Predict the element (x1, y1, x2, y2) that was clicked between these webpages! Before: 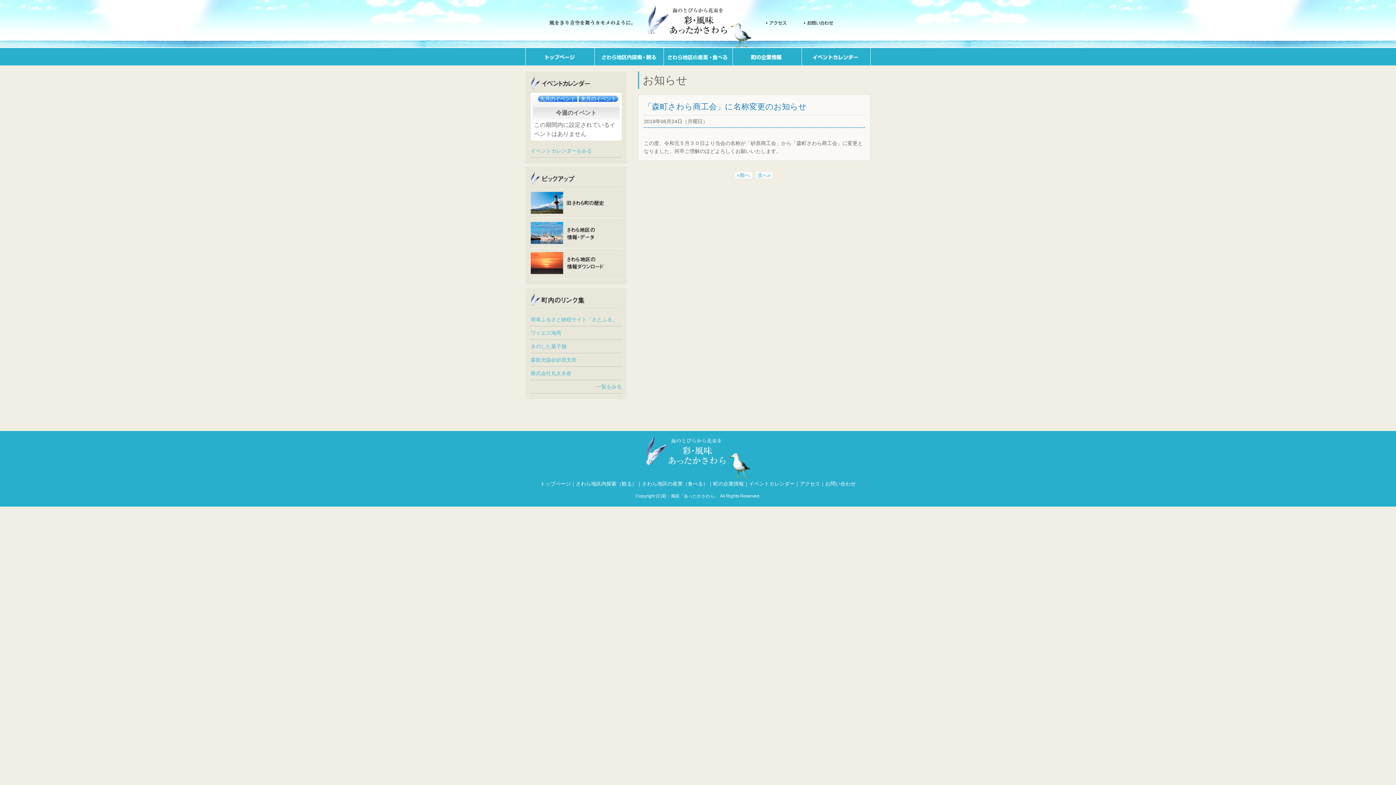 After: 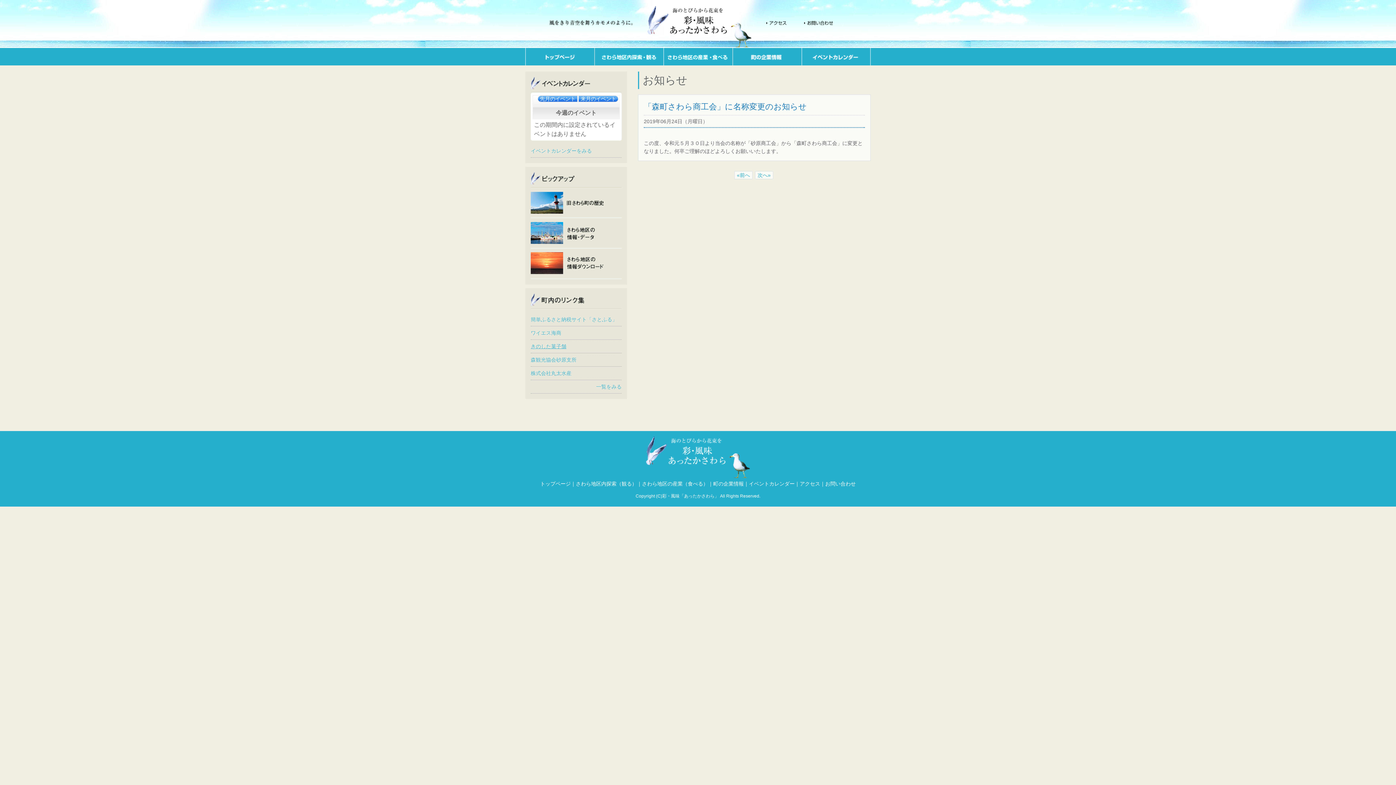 Action: label: きのした菓子舗 bbox: (530, 343, 566, 349)